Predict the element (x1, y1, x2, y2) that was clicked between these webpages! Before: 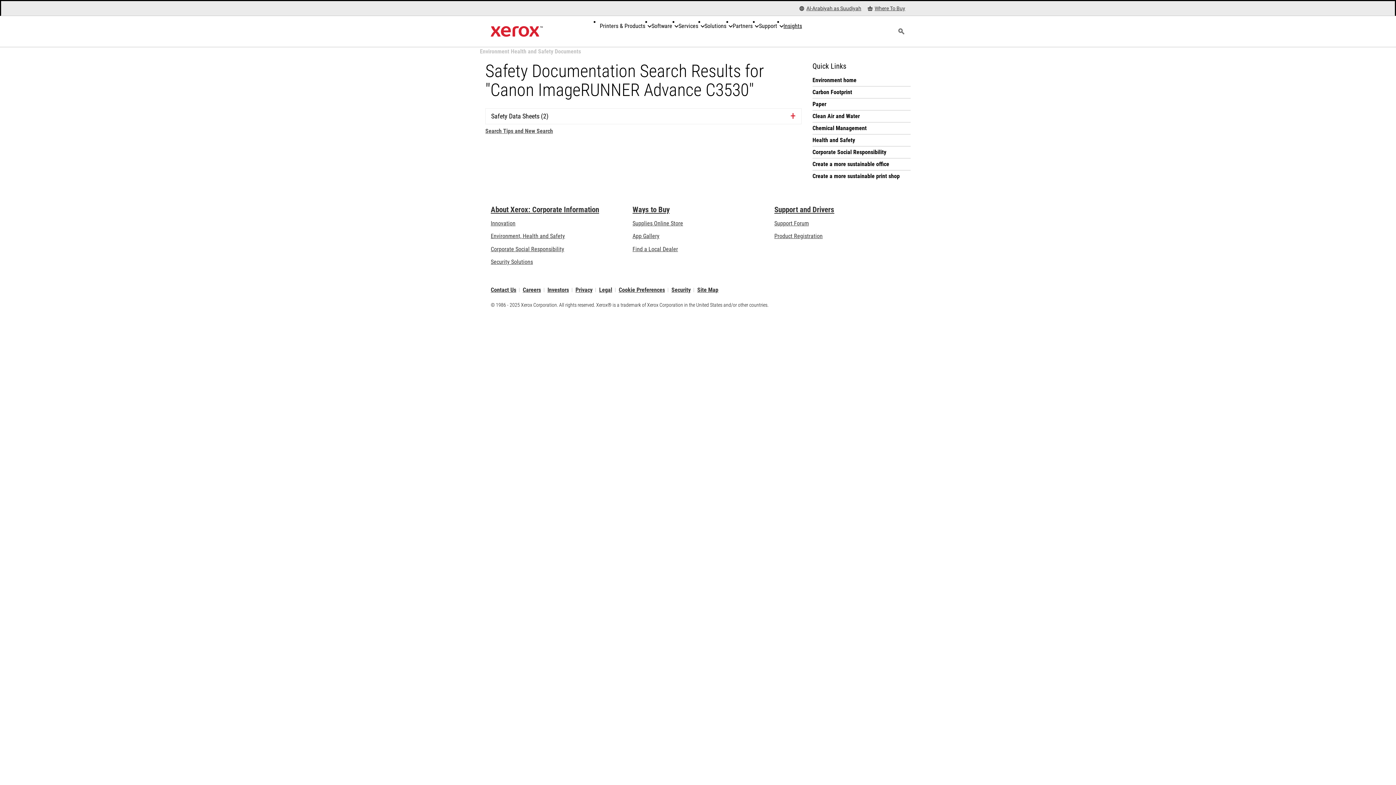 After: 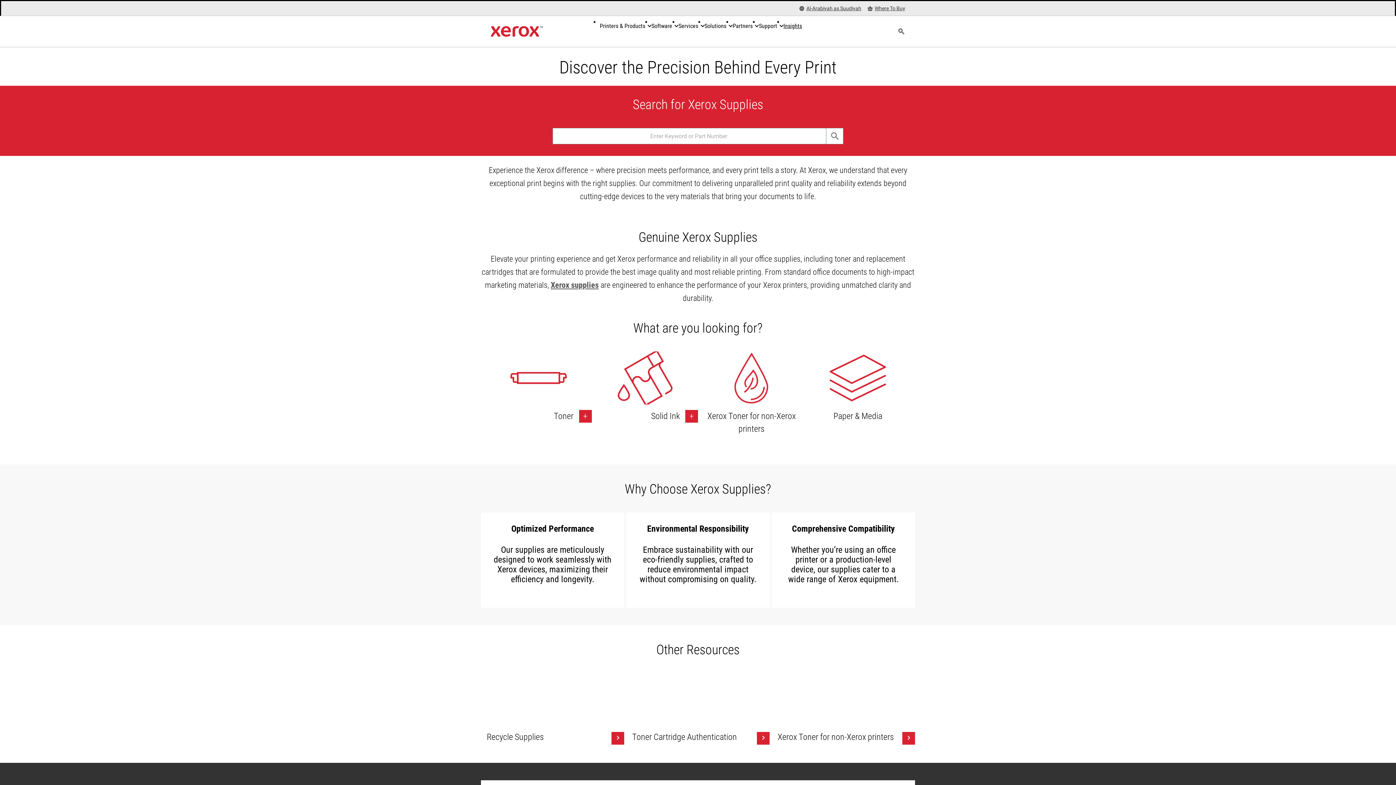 Action: label: Supplies Online Store bbox: (632, 219, 683, 226)